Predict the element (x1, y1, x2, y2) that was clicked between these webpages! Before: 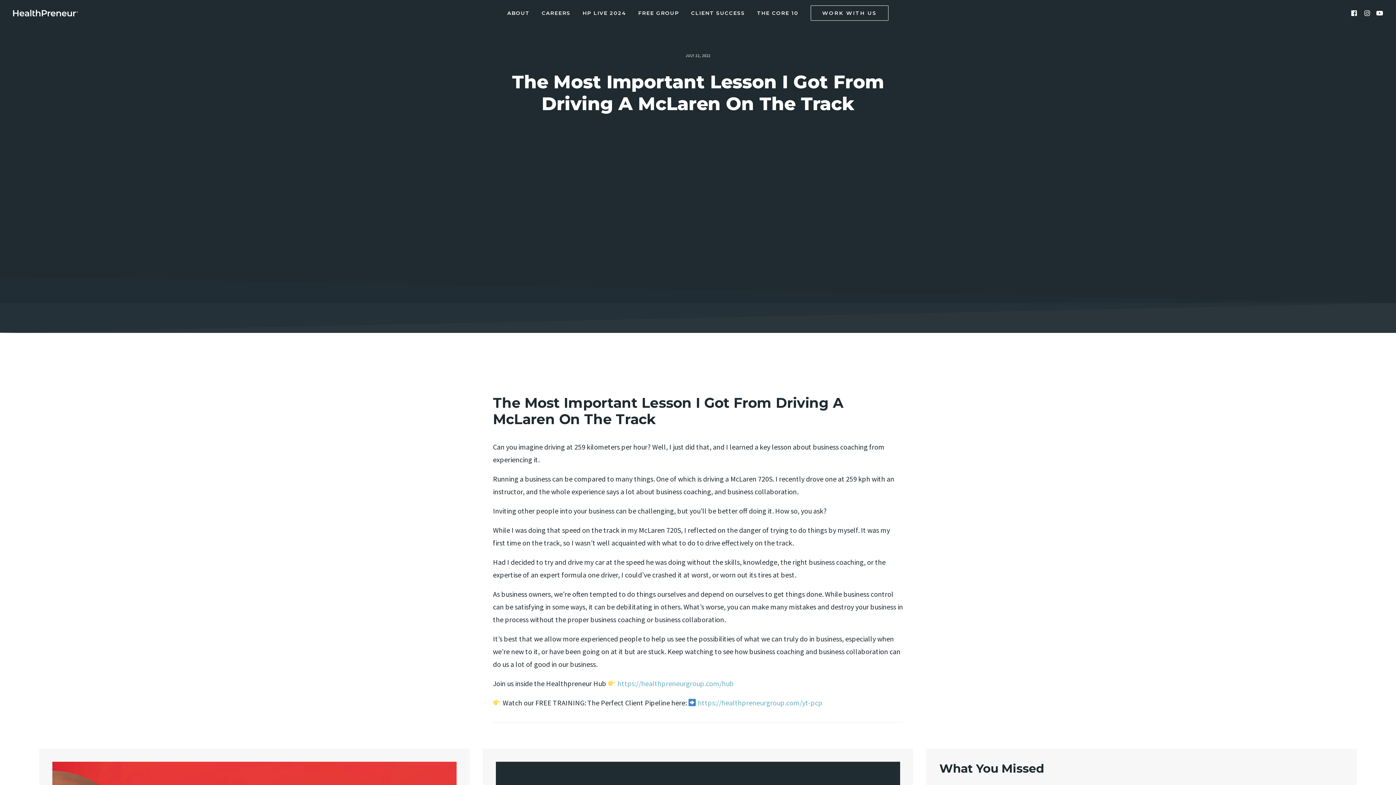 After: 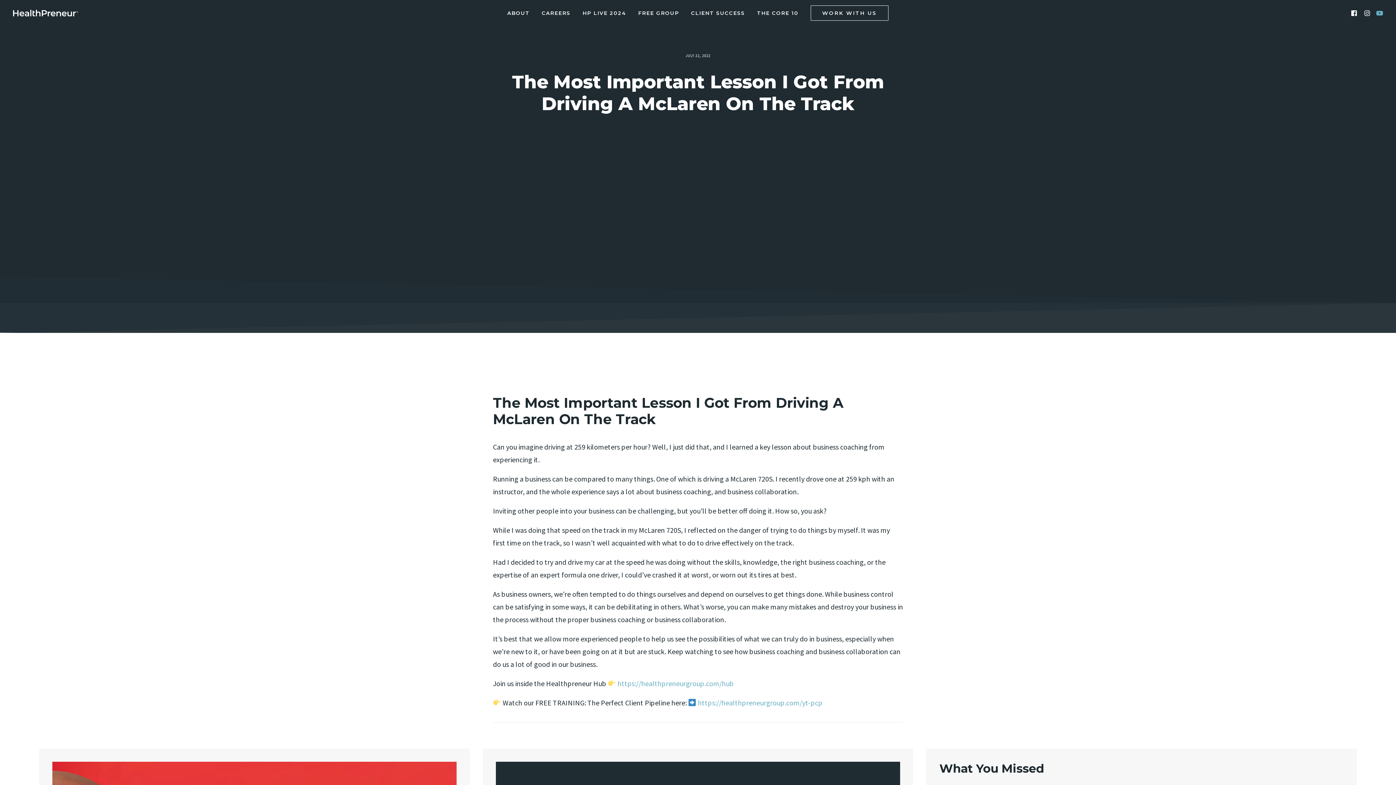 Action: bbox: (1373, 0, 1383, 26)